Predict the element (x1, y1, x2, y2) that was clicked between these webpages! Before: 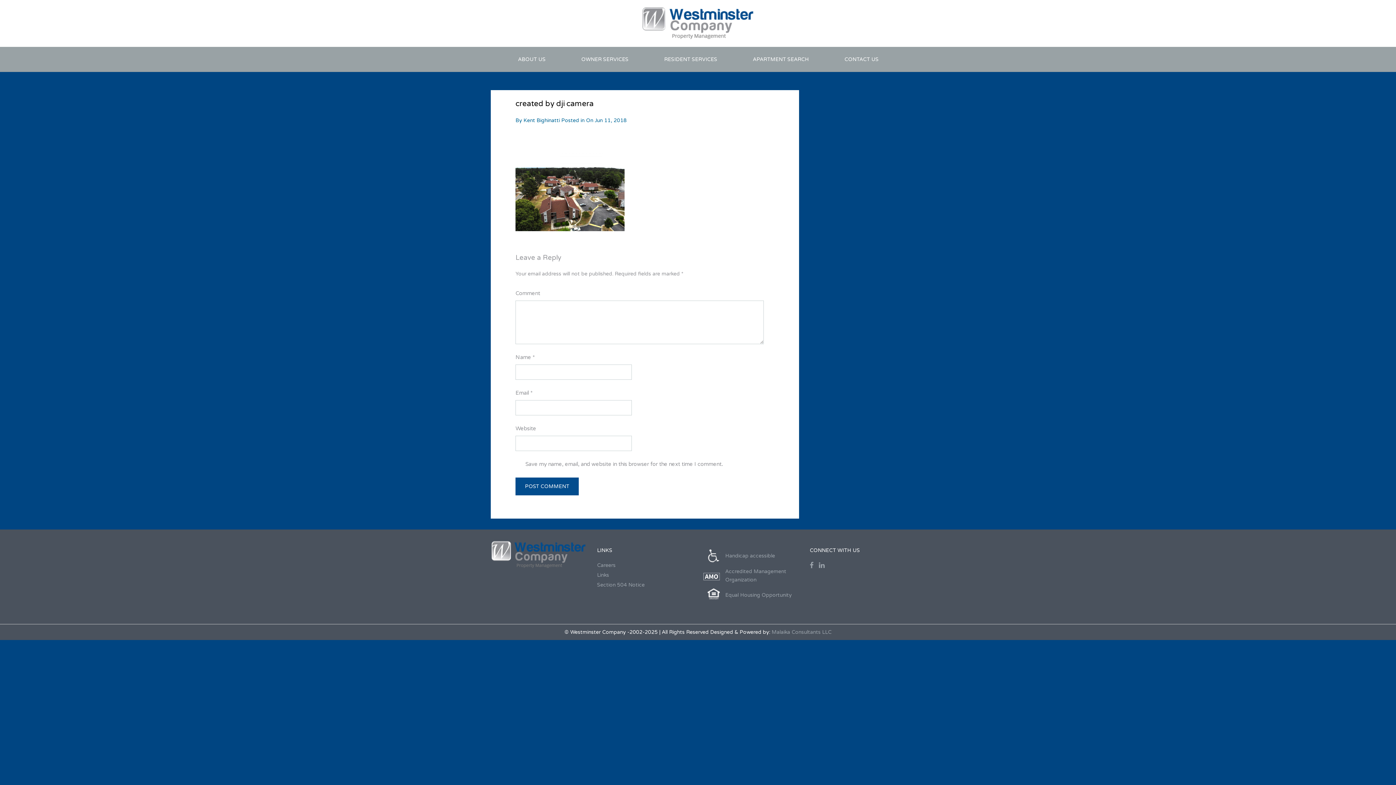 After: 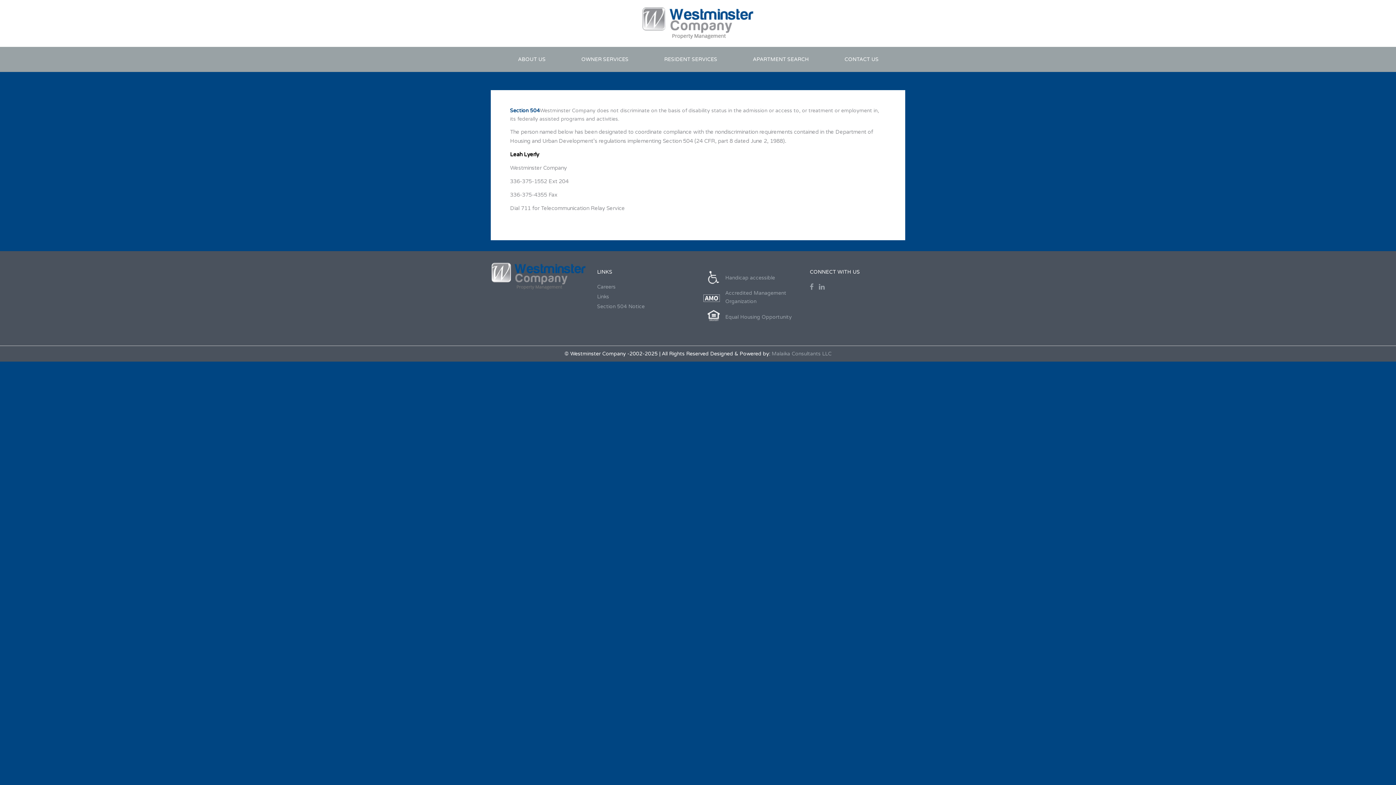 Action: label: Section 504 Notice bbox: (597, 582, 644, 588)